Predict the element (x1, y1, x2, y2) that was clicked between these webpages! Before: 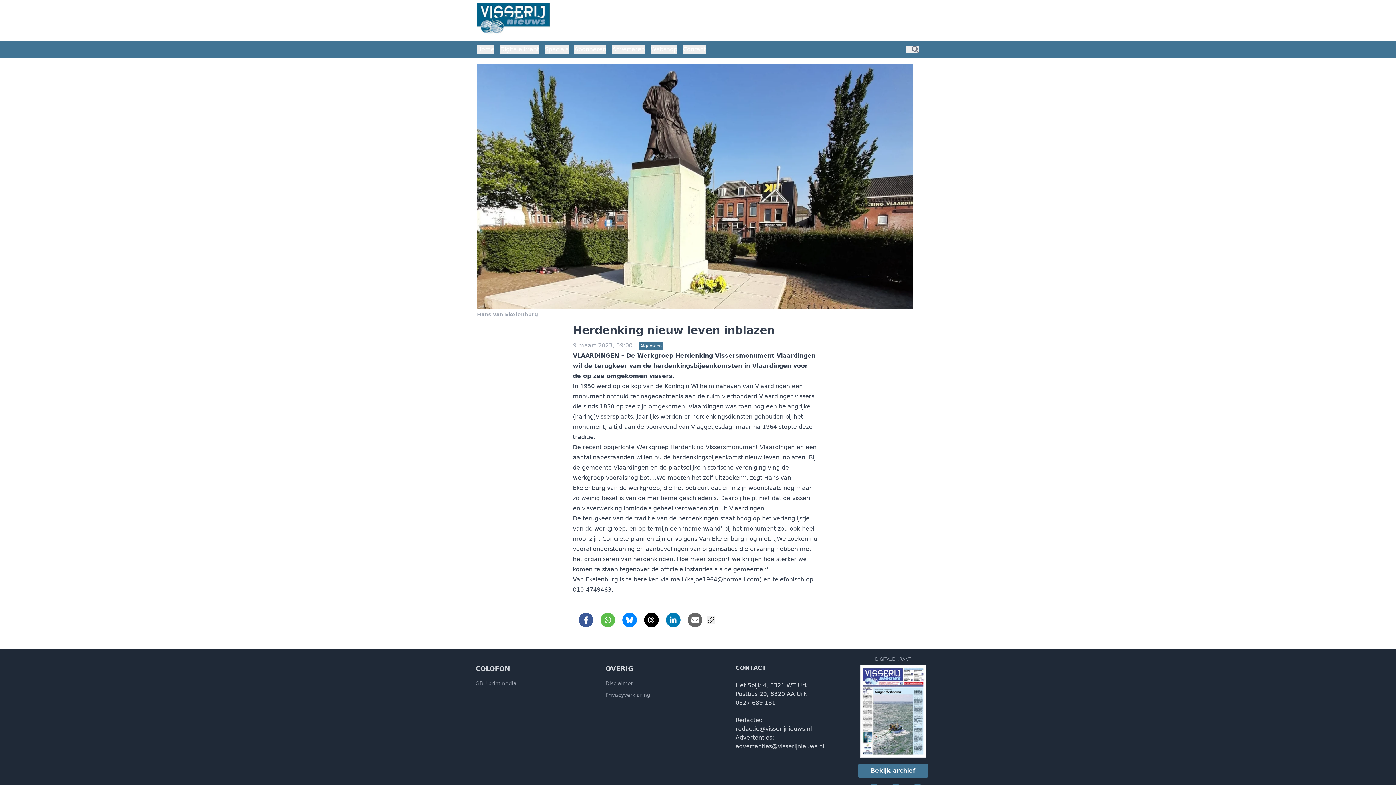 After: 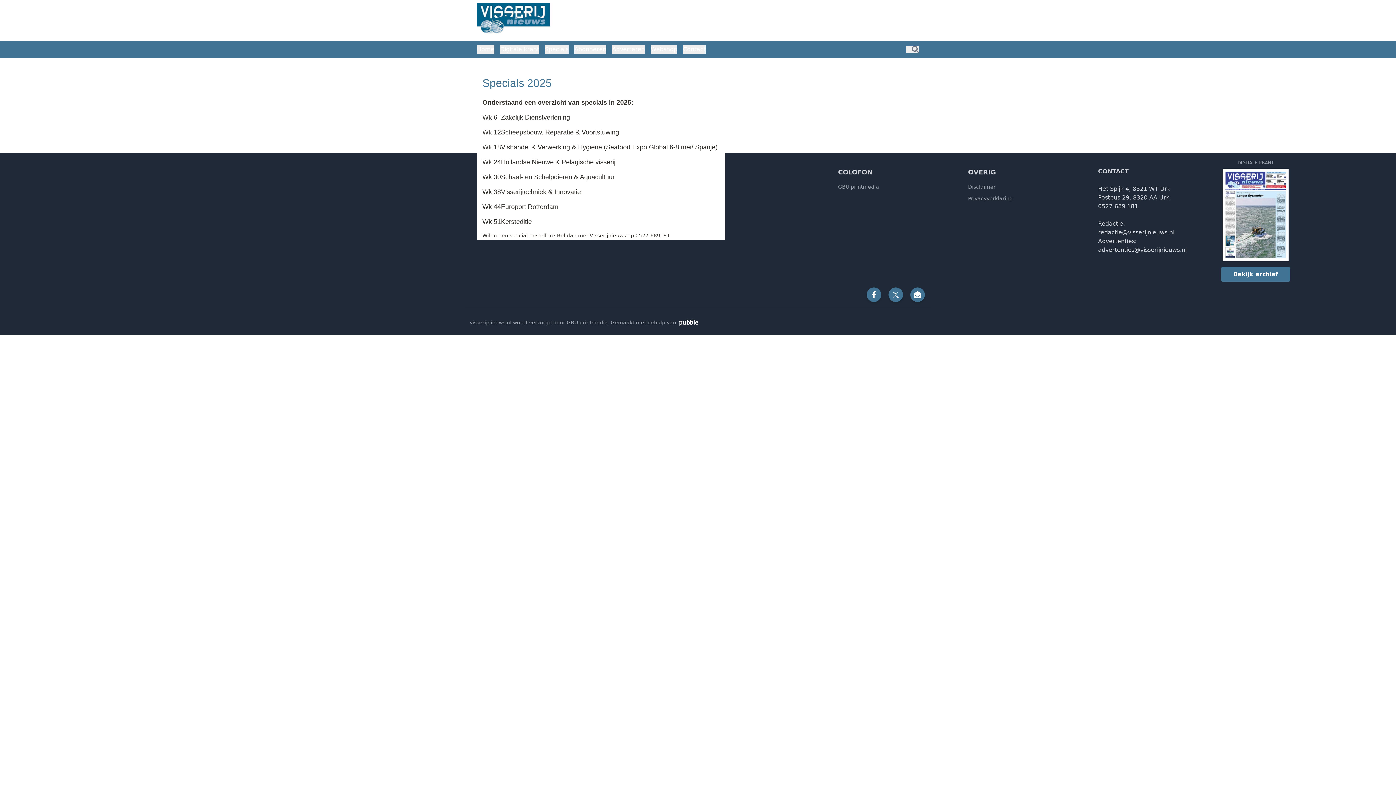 Action: label: Specials bbox: (545, 45, 568, 53)